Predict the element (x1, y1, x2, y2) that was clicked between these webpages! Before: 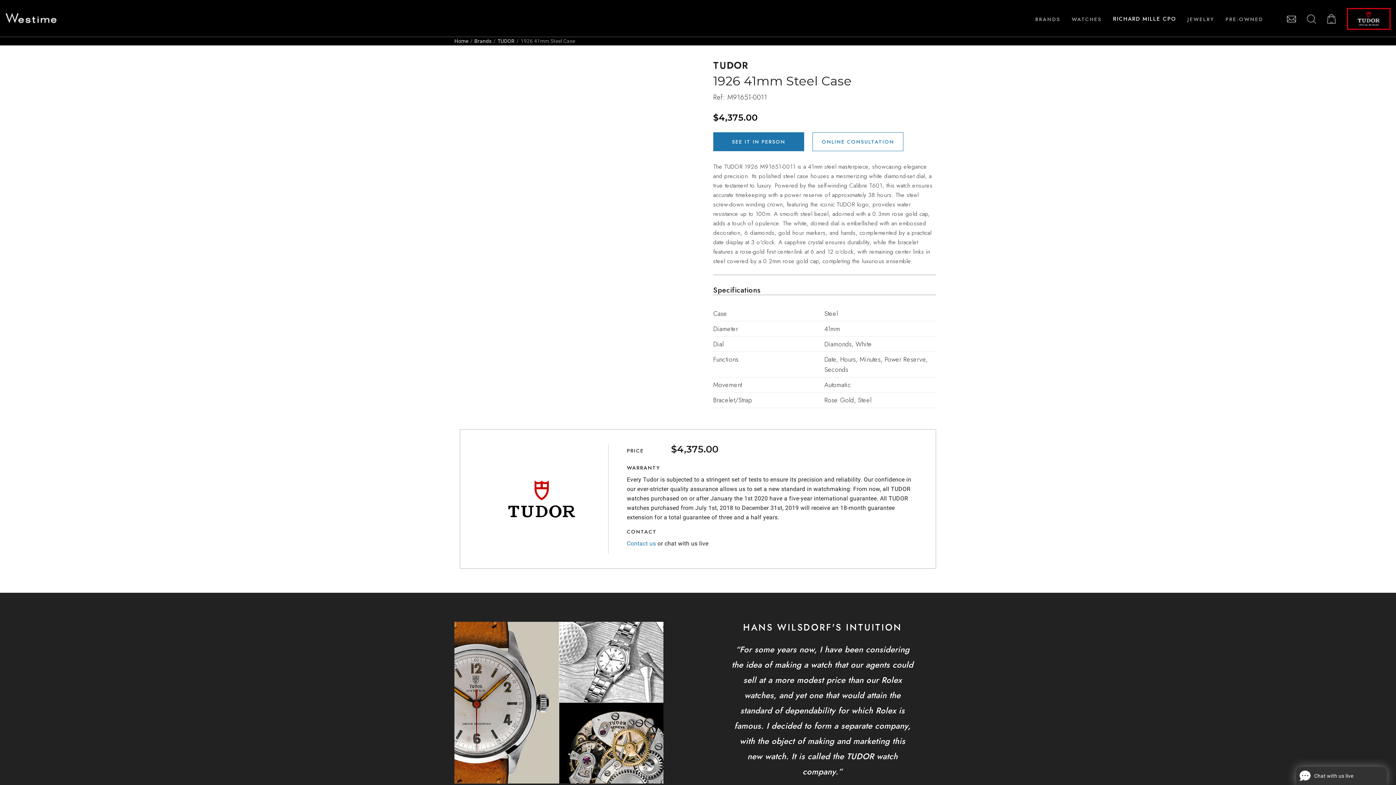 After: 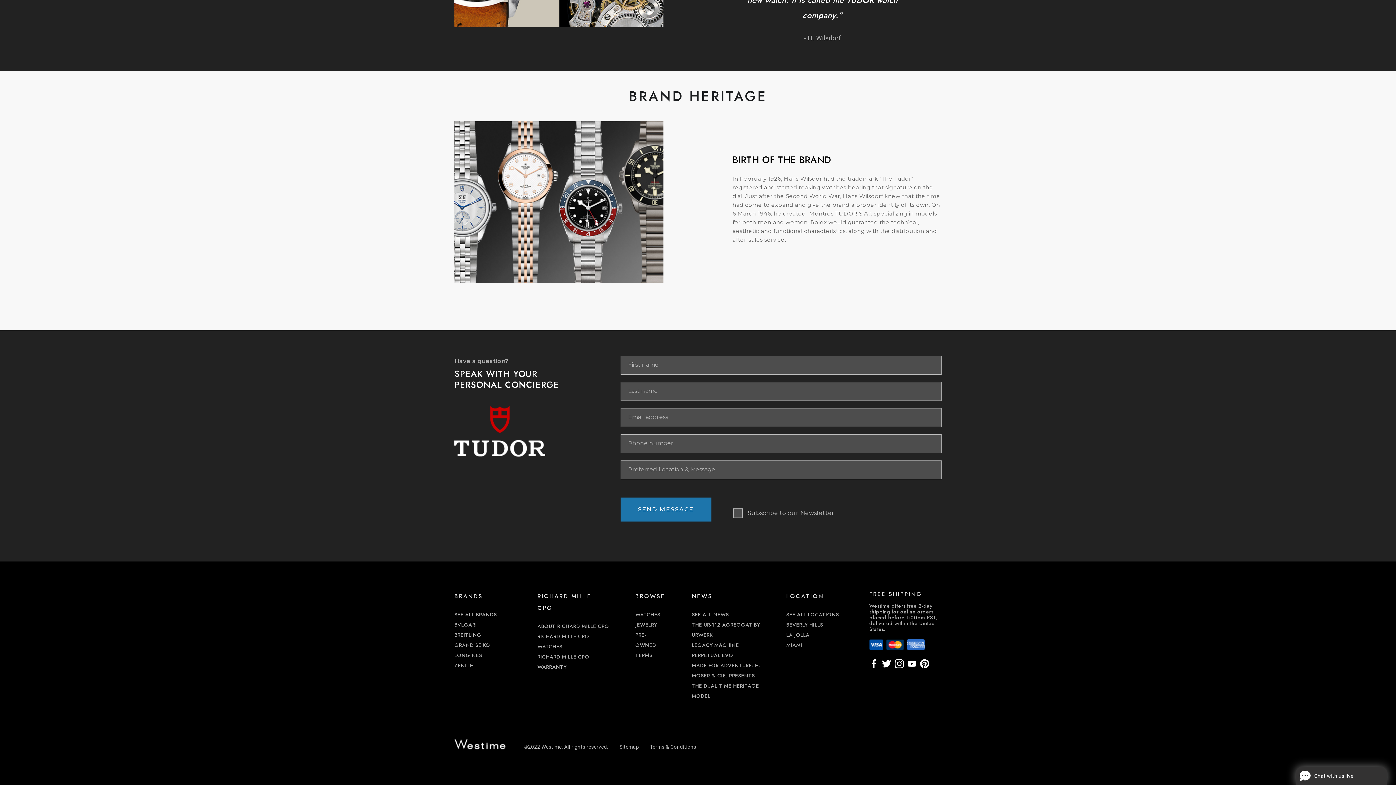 Action: bbox: (713, 132, 804, 151) label: SEE IT IN PERSON